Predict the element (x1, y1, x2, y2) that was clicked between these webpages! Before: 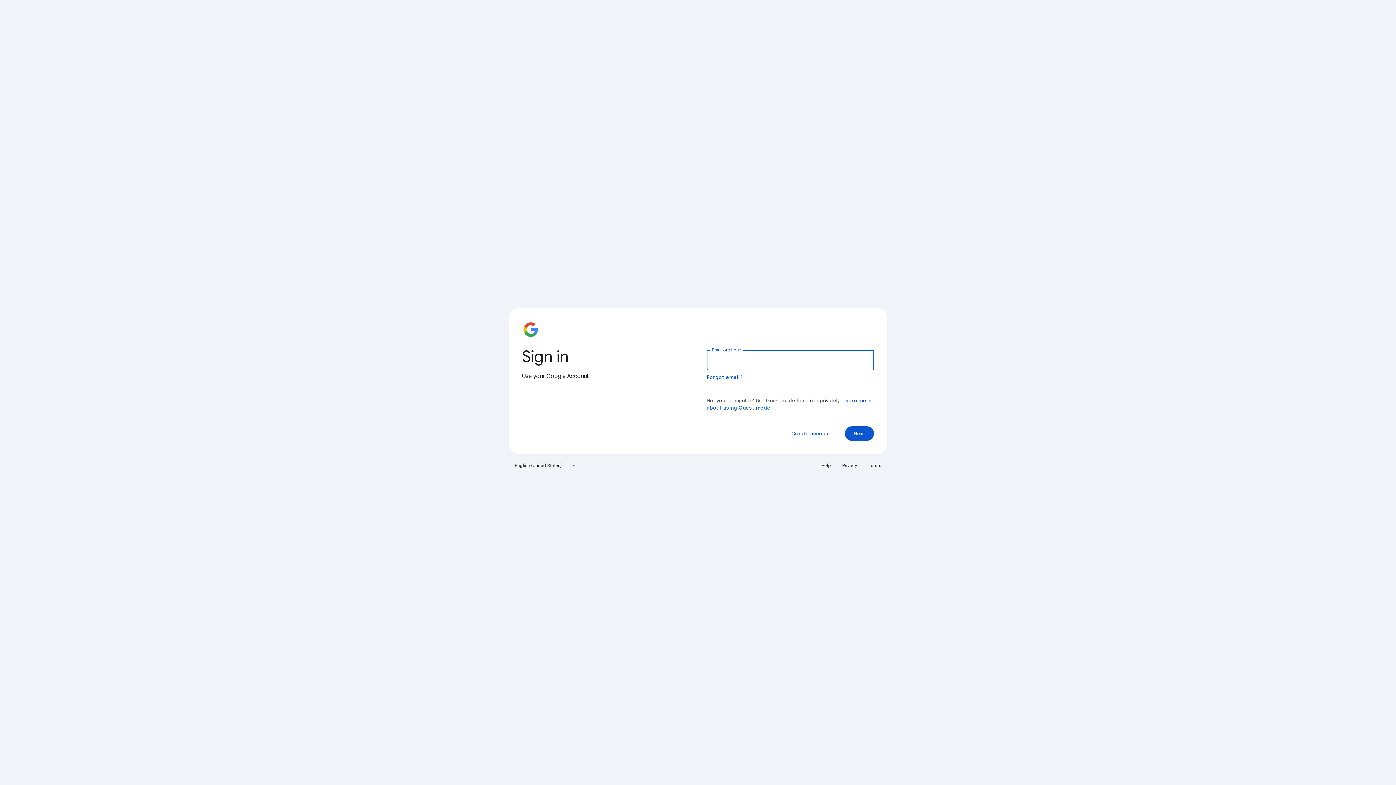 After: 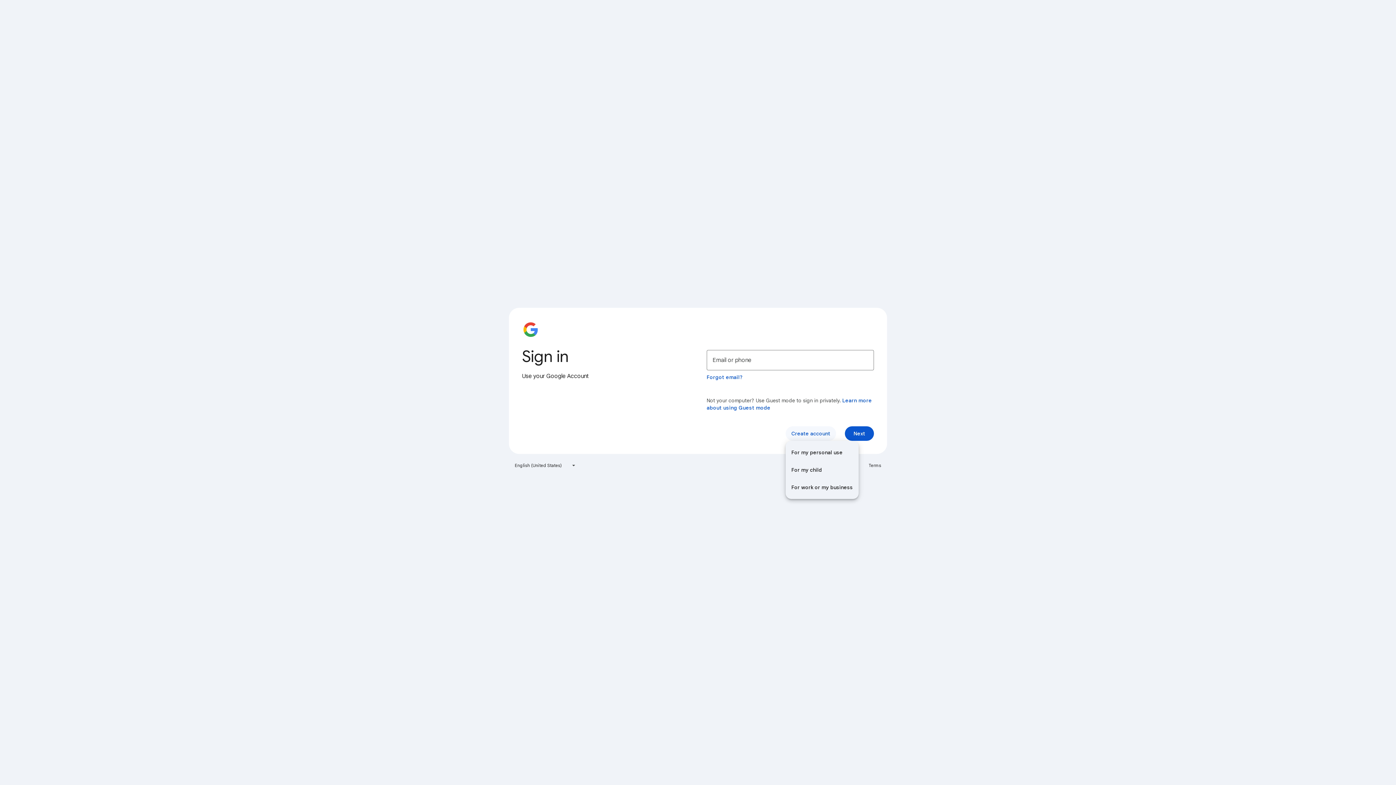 Action: label: Create account bbox: (785, 426, 836, 441)